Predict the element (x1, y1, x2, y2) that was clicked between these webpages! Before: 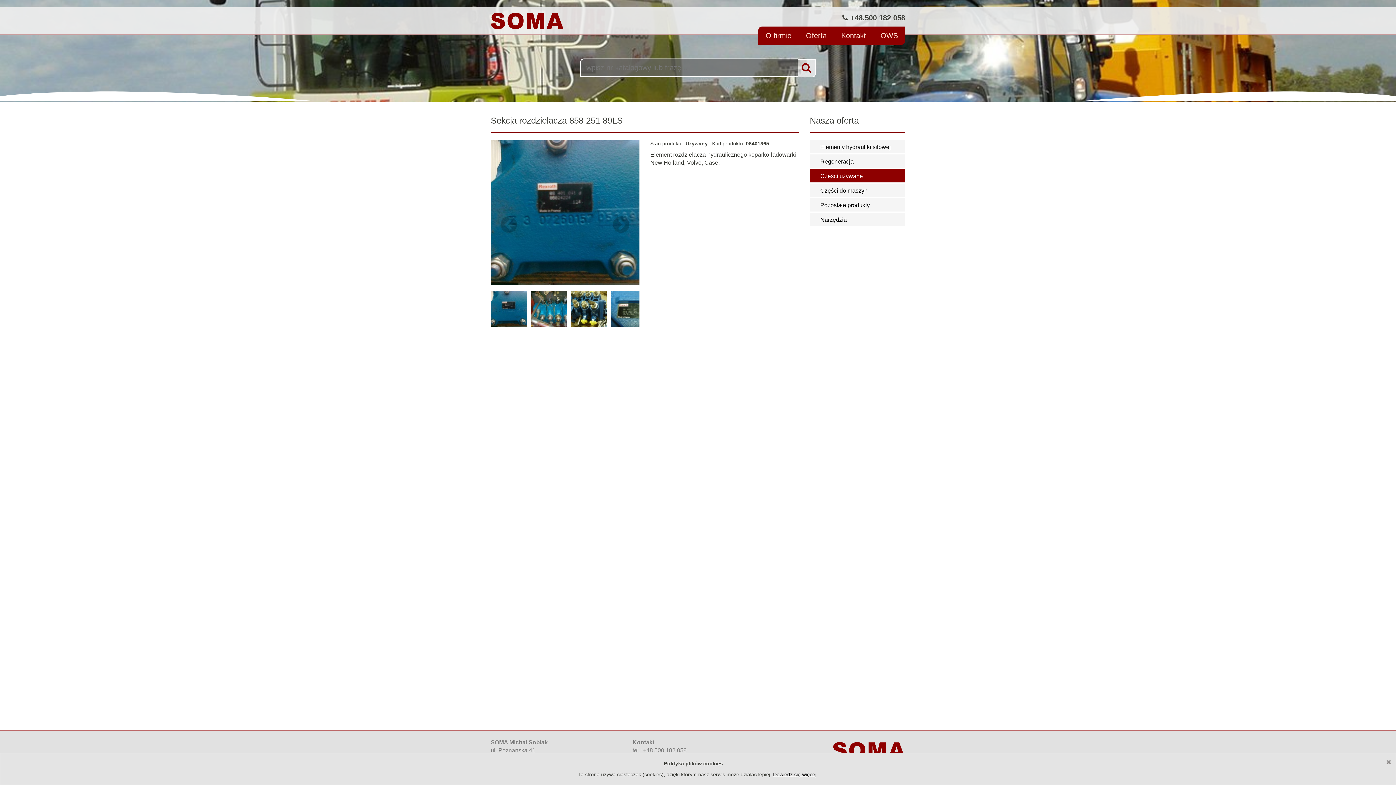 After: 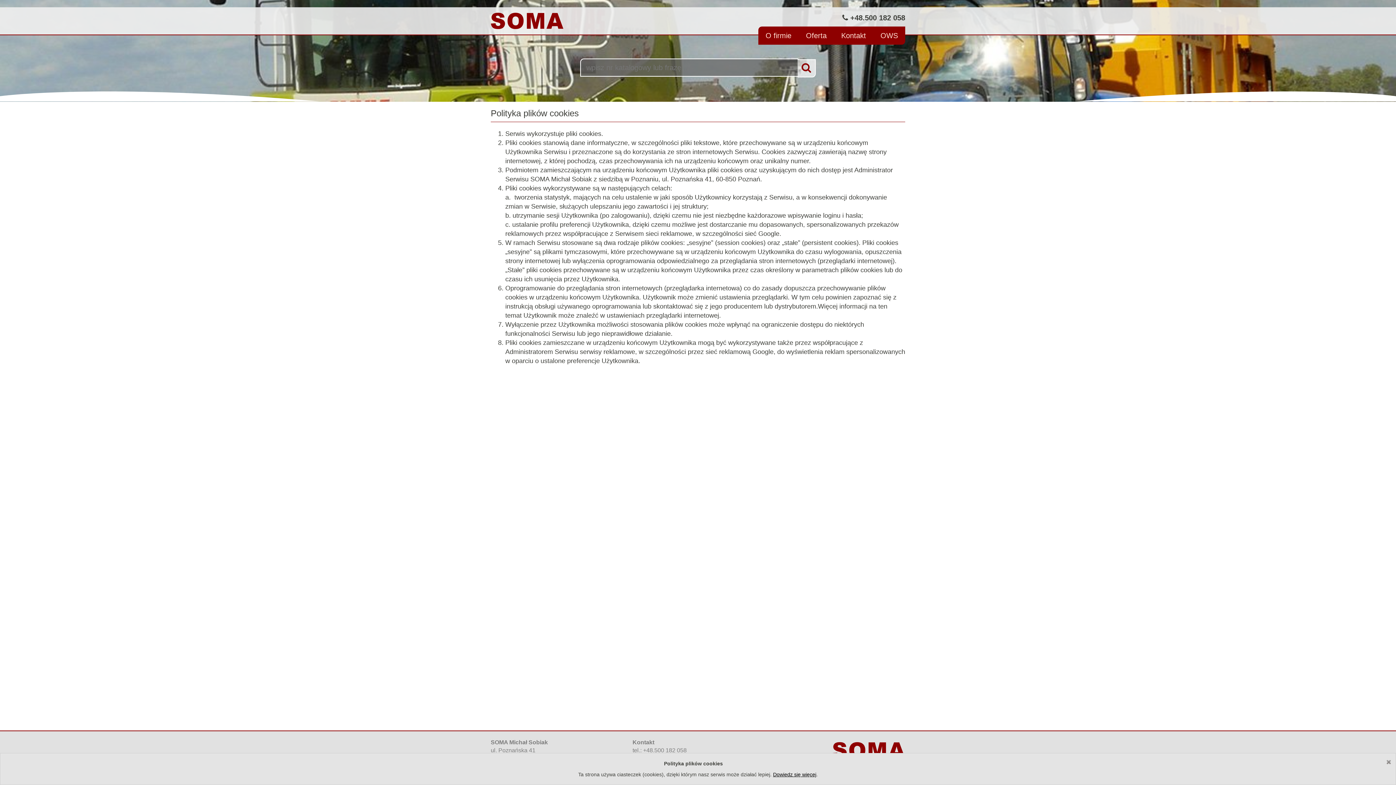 Action: label: Dowiedz się więcej bbox: (773, 772, 816, 777)